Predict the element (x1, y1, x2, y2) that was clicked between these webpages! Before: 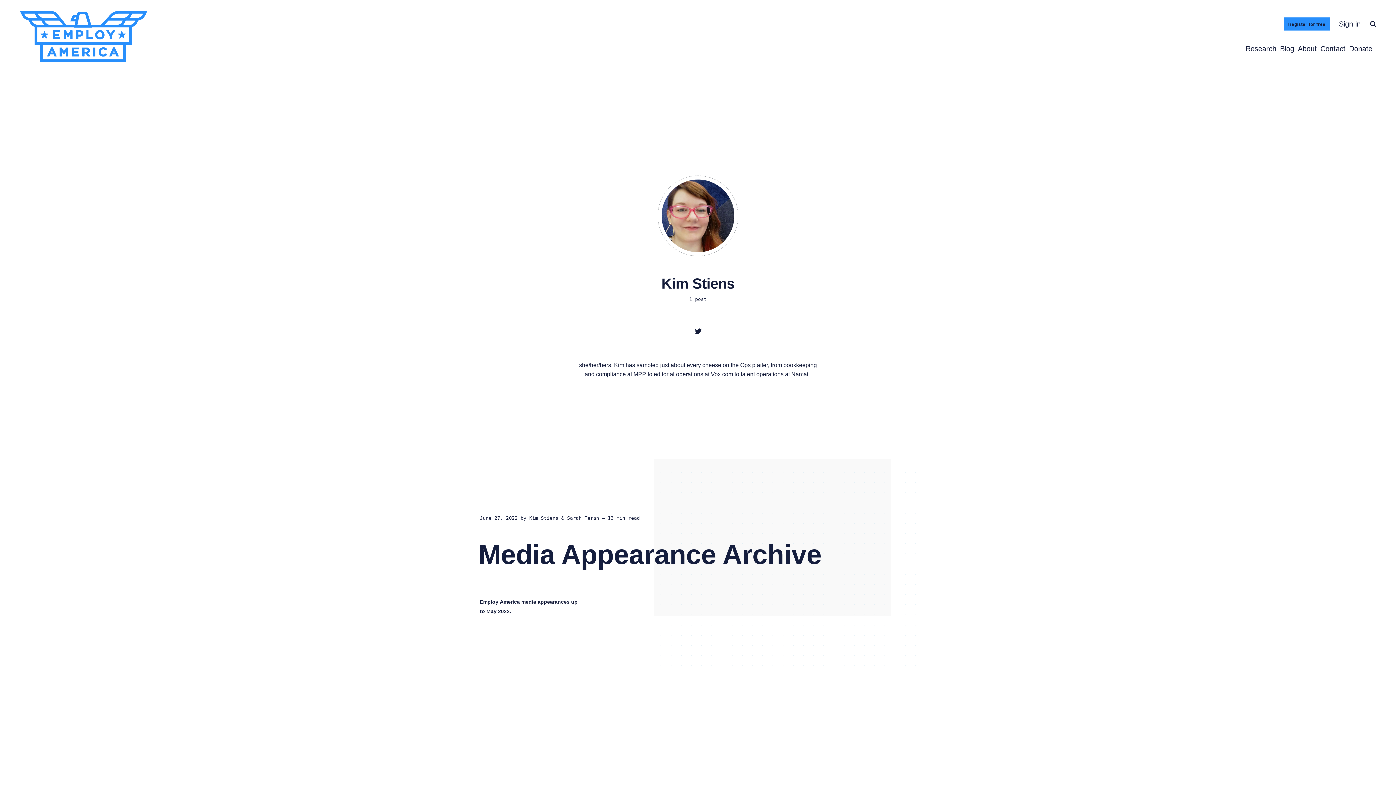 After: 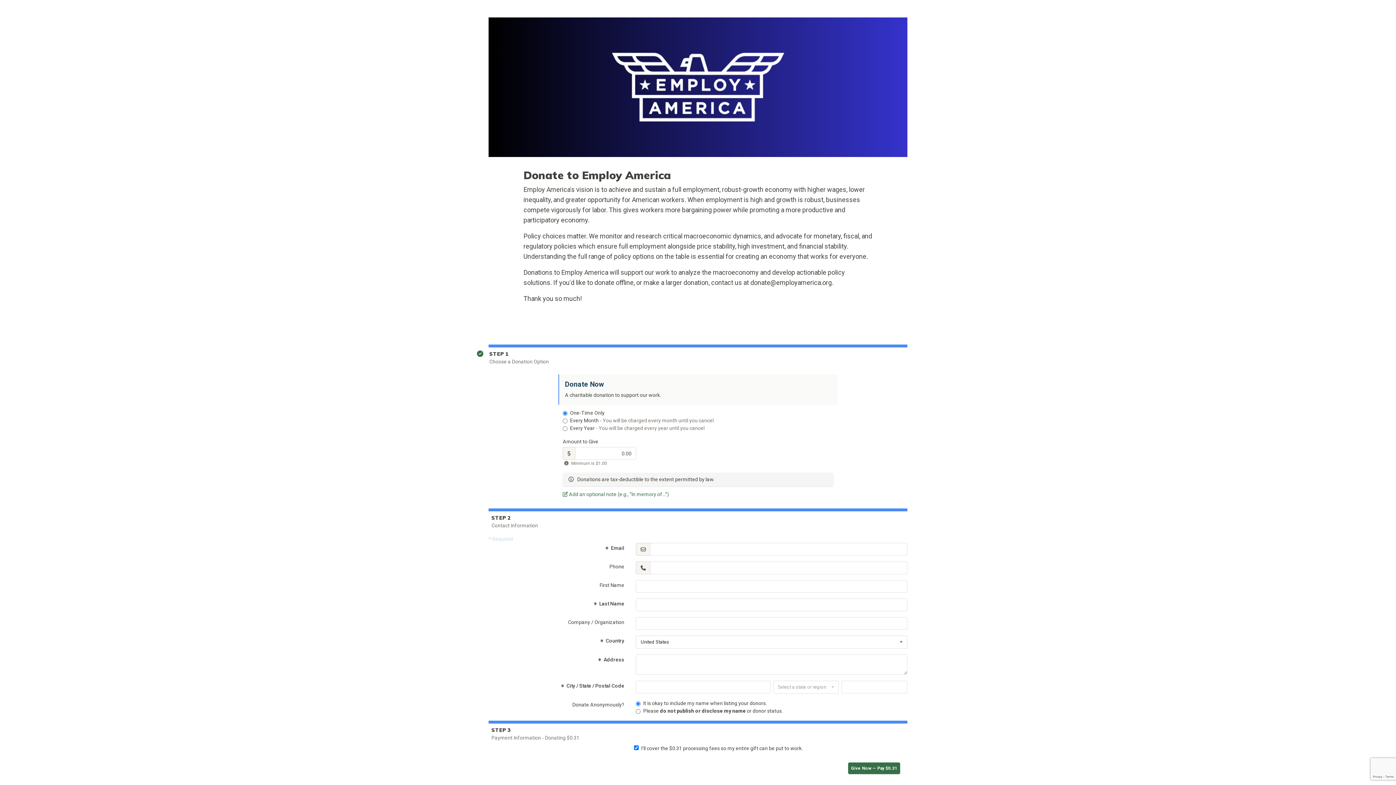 Action: bbox: (1349, 43, 1372, 54) label: Donate